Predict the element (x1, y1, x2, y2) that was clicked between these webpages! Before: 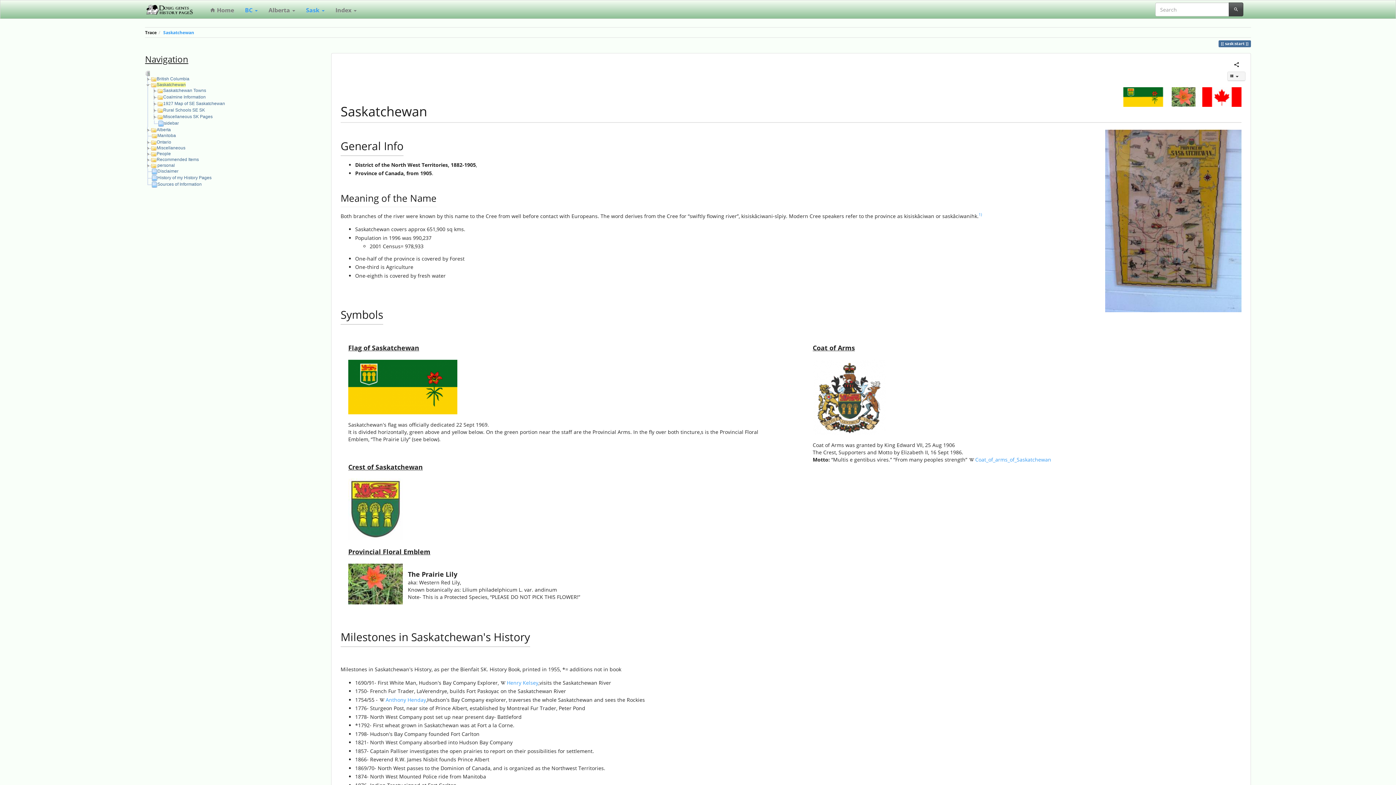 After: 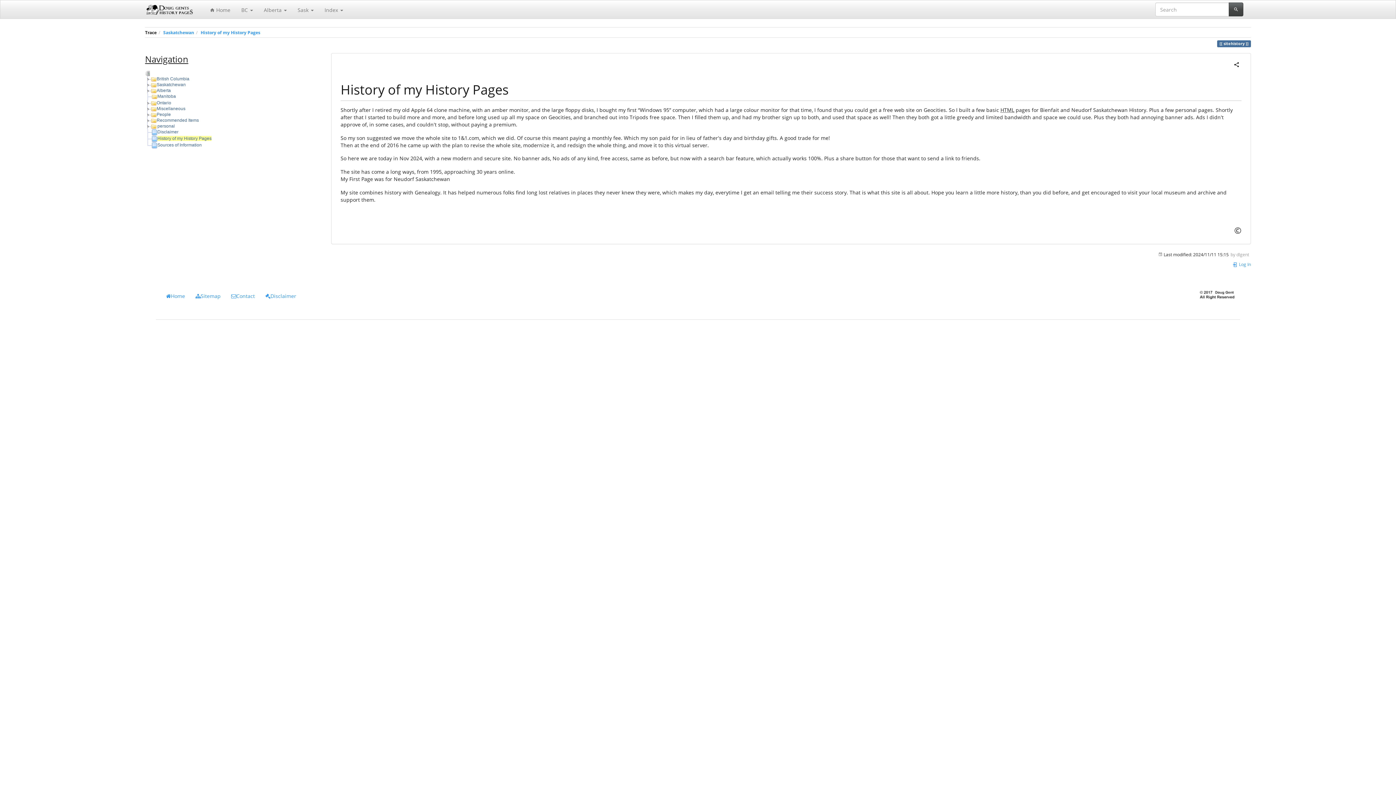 Action: bbox: (157, 175, 211, 180) label: History of my History Pages